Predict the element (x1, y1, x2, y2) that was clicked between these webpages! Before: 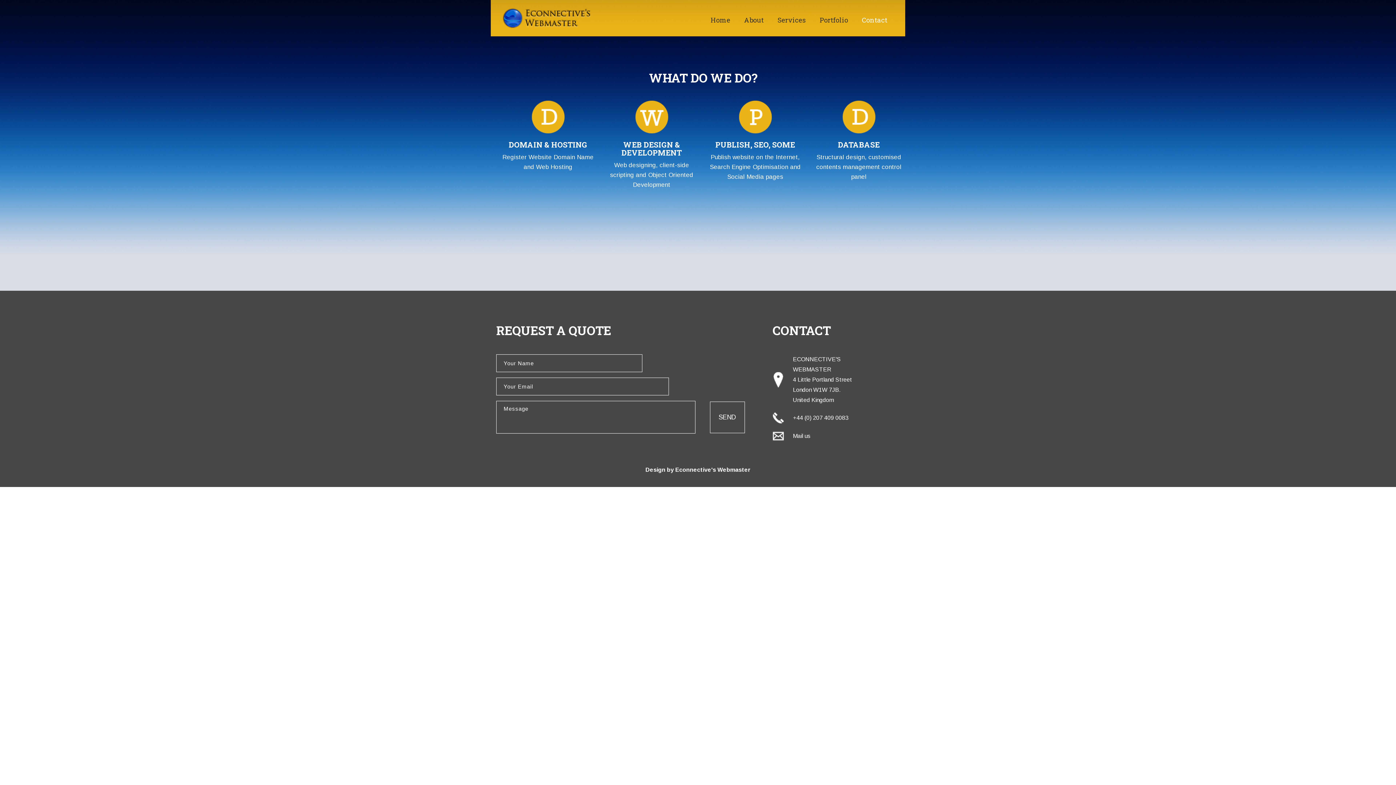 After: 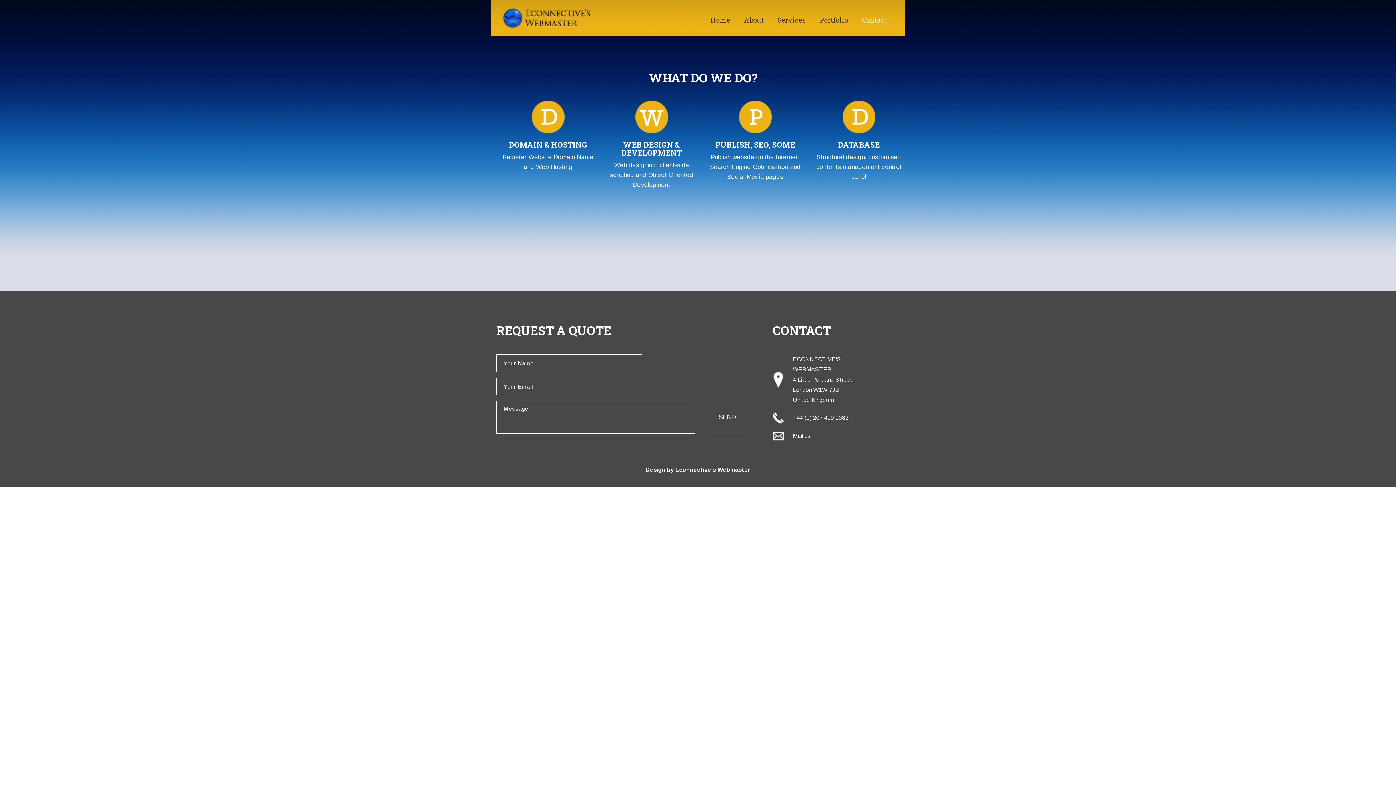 Action: label: Mail us bbox: (793, 433, 810, 439)